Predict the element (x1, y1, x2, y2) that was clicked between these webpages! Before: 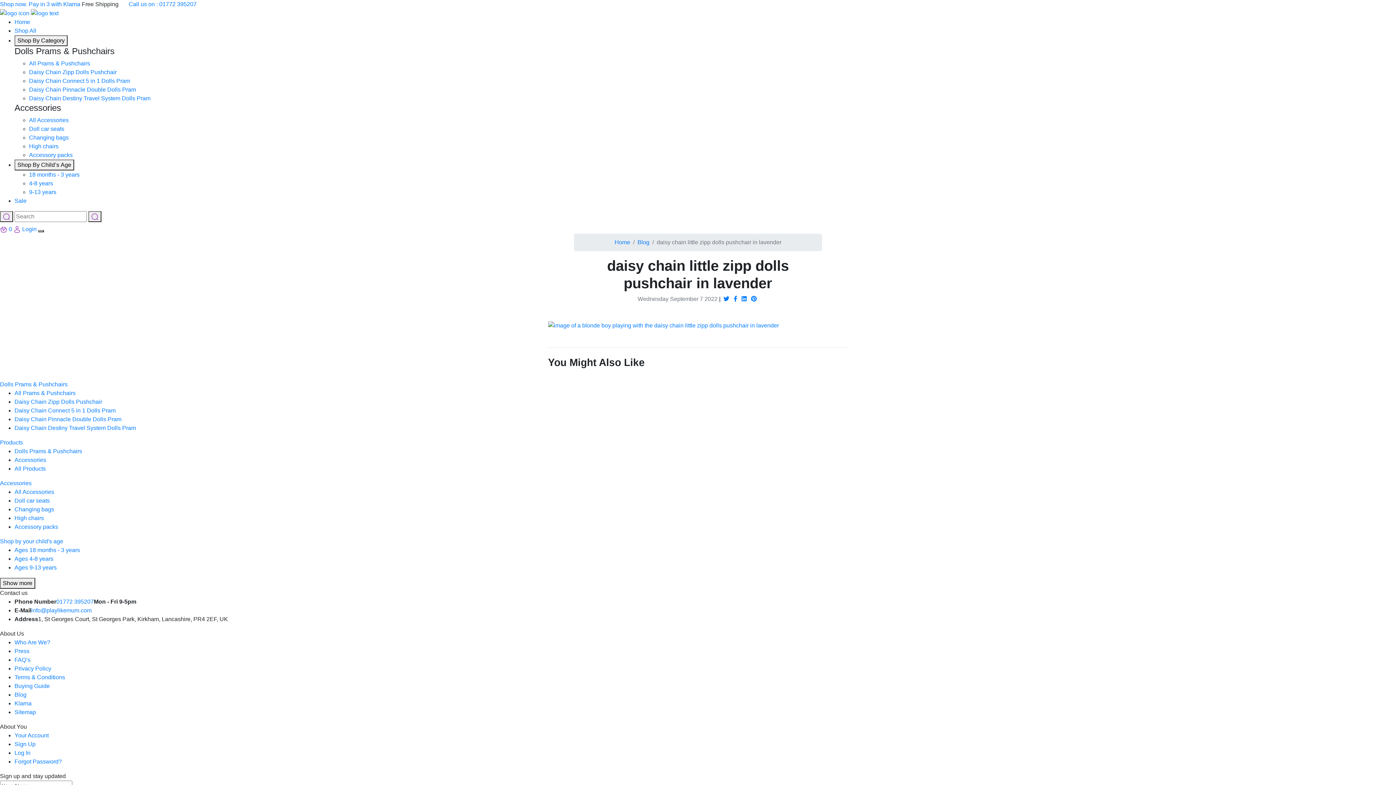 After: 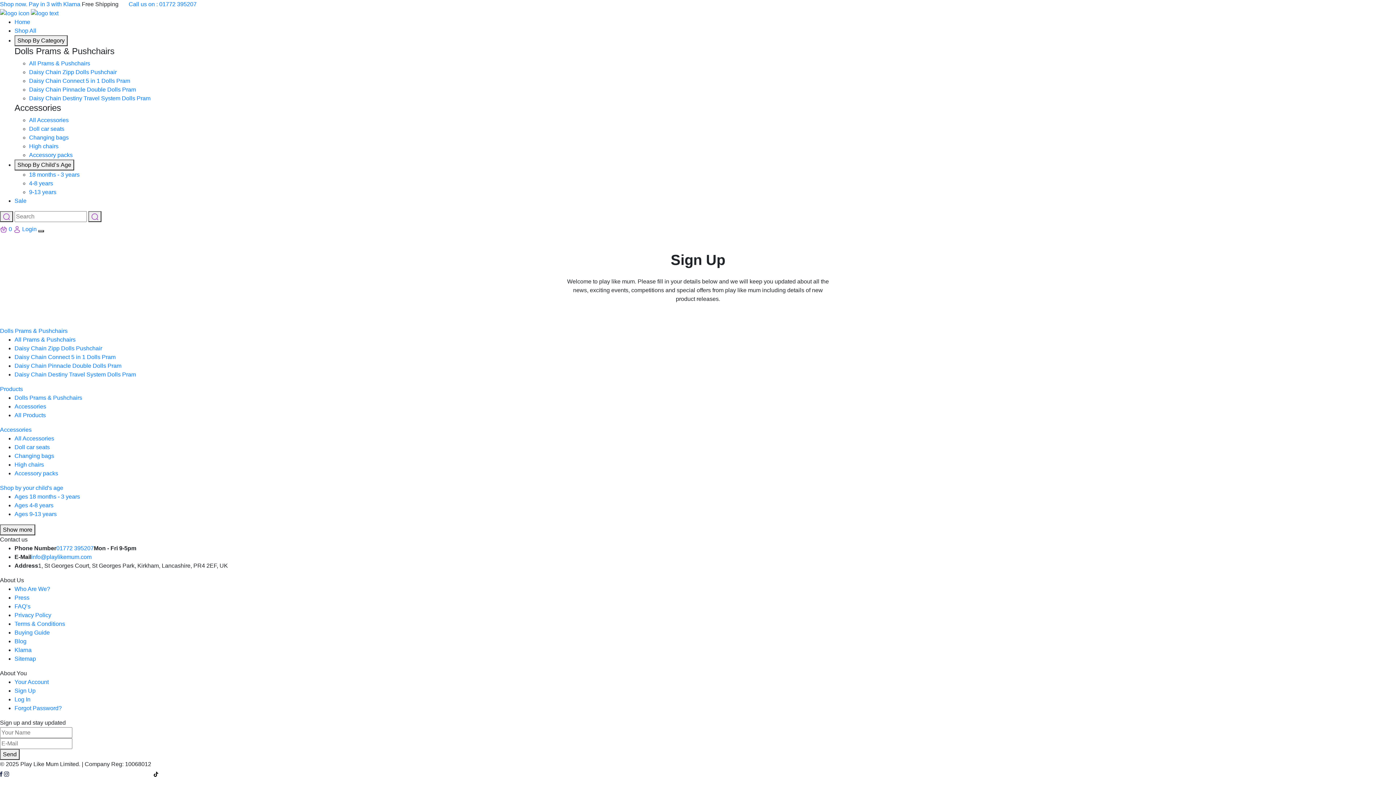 Action: label: Sign Up bbox: (14, 741, 35, 747)